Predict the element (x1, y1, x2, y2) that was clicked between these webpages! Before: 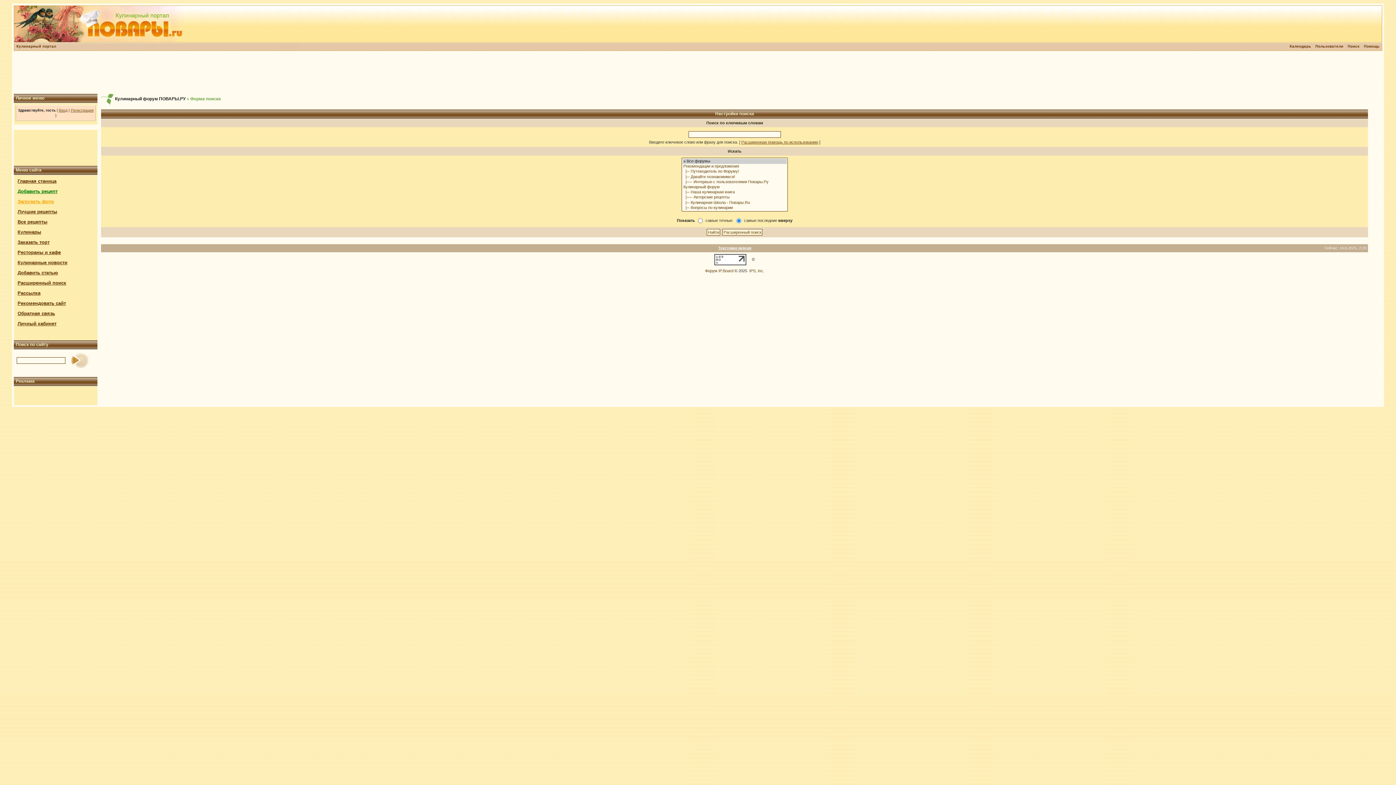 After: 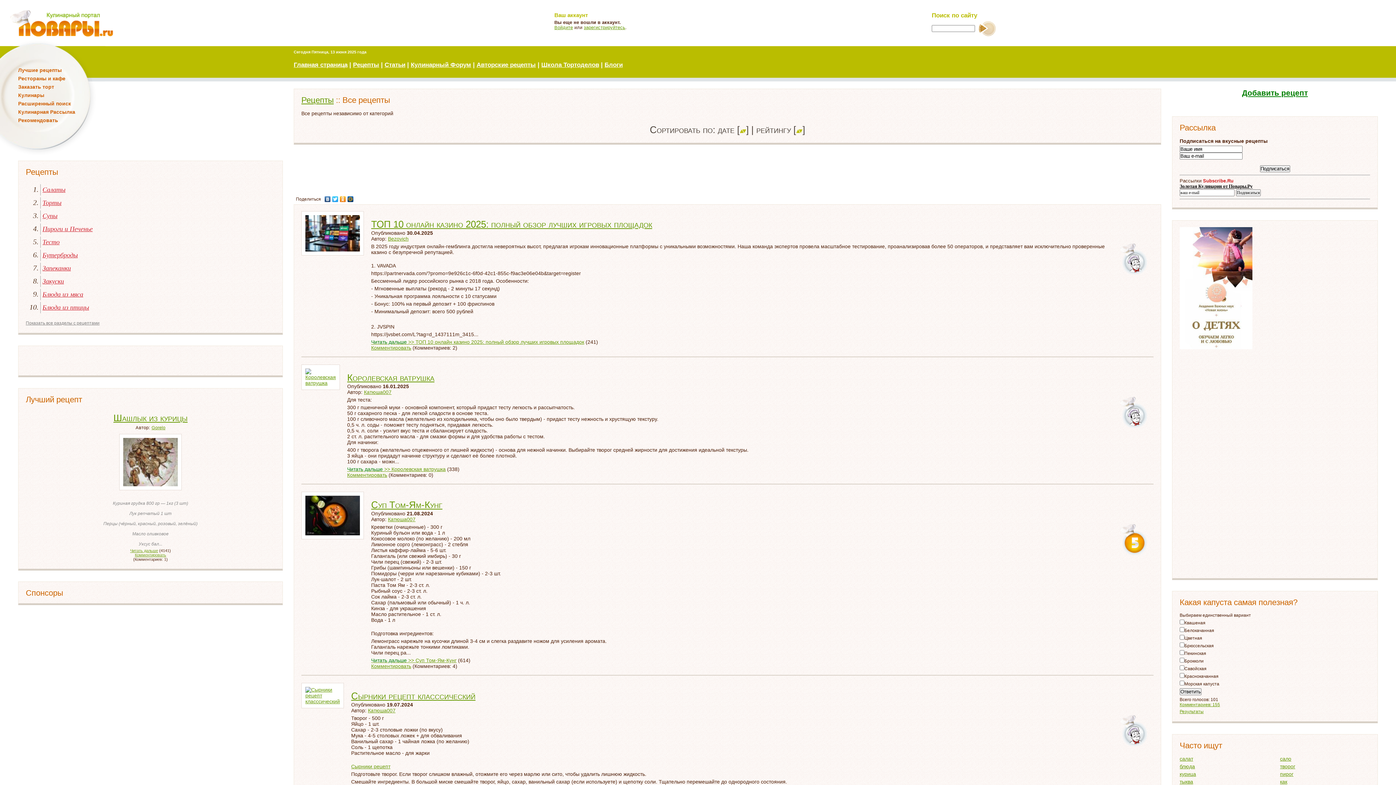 Action: label: Все рецепты bbox: (17, 219, 47, 224)